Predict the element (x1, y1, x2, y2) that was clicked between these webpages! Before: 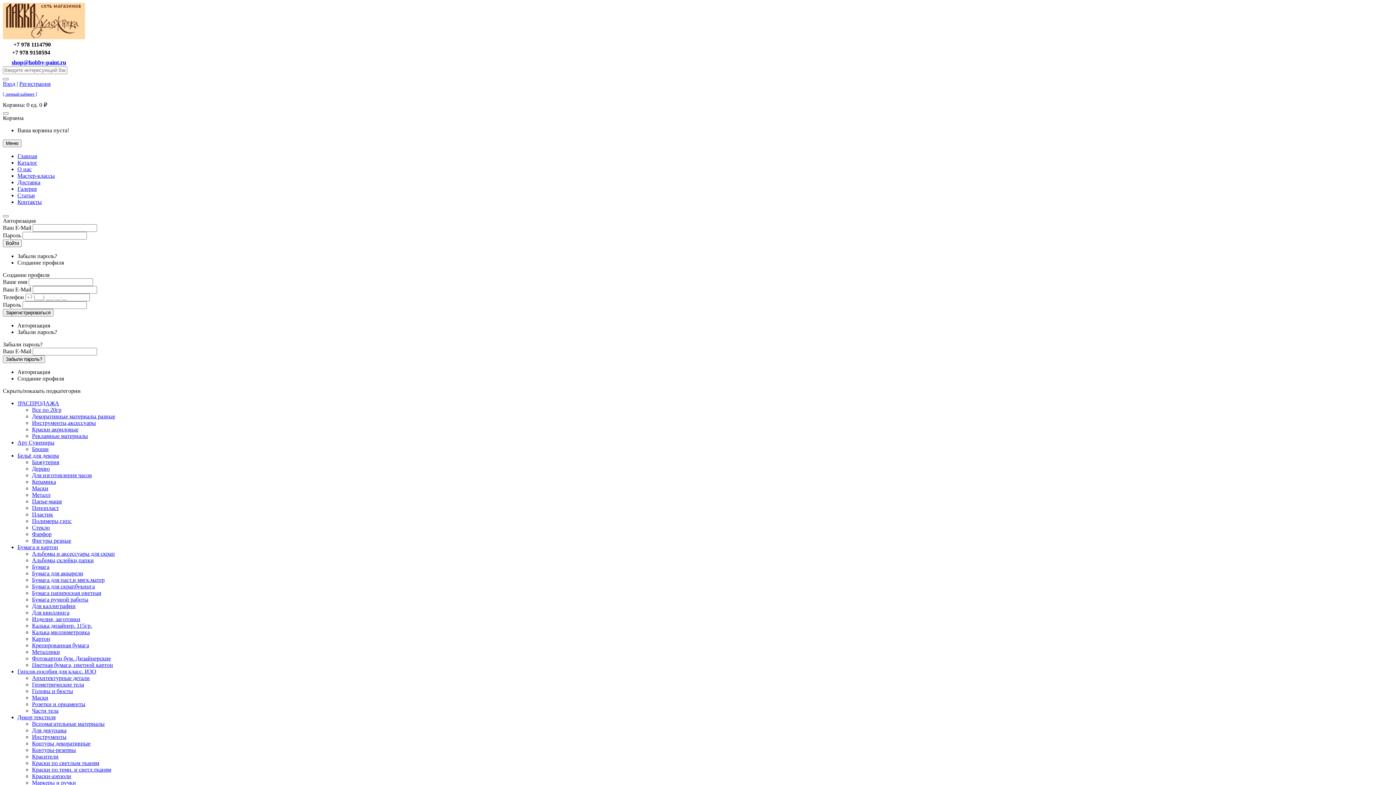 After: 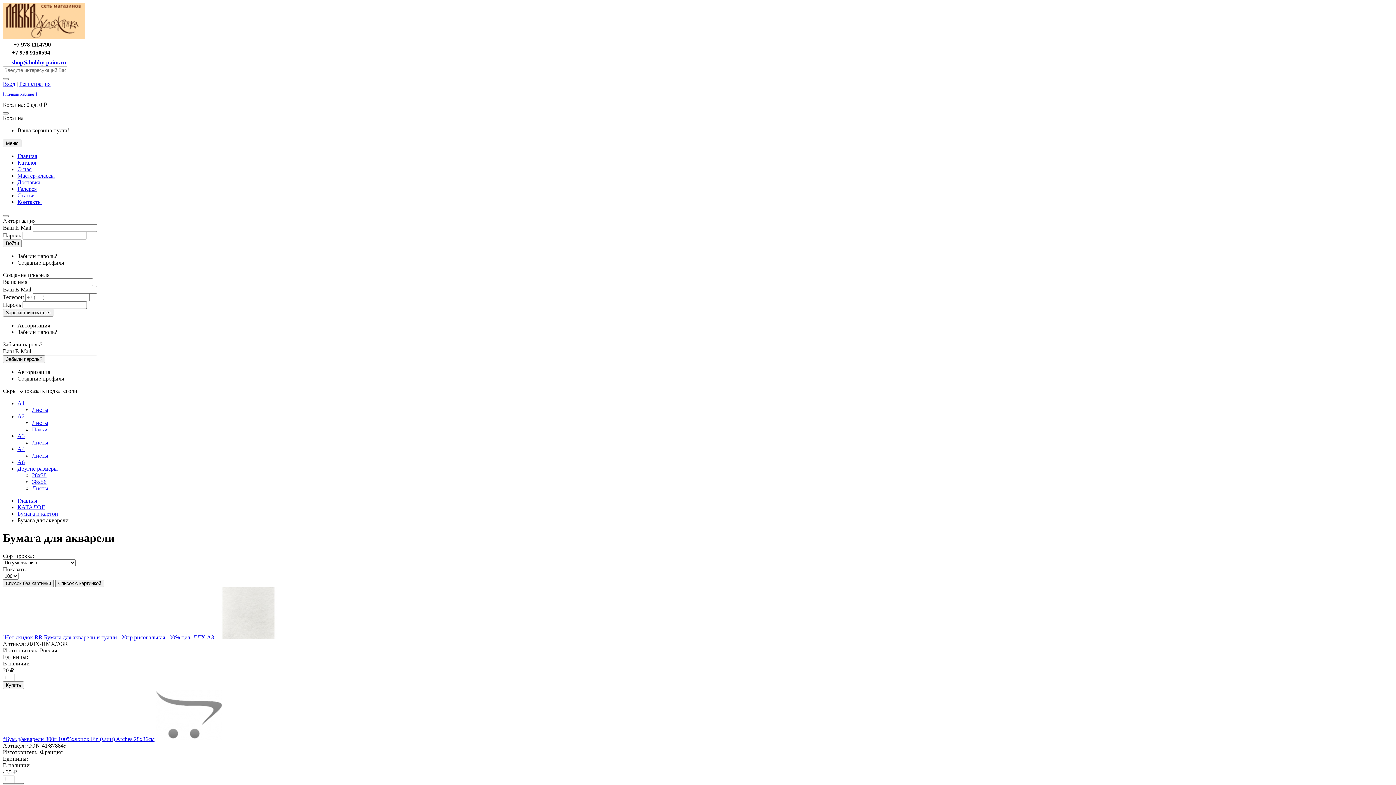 Action: bbox: (32, 570, 83, 576) label: Бумага для акварели